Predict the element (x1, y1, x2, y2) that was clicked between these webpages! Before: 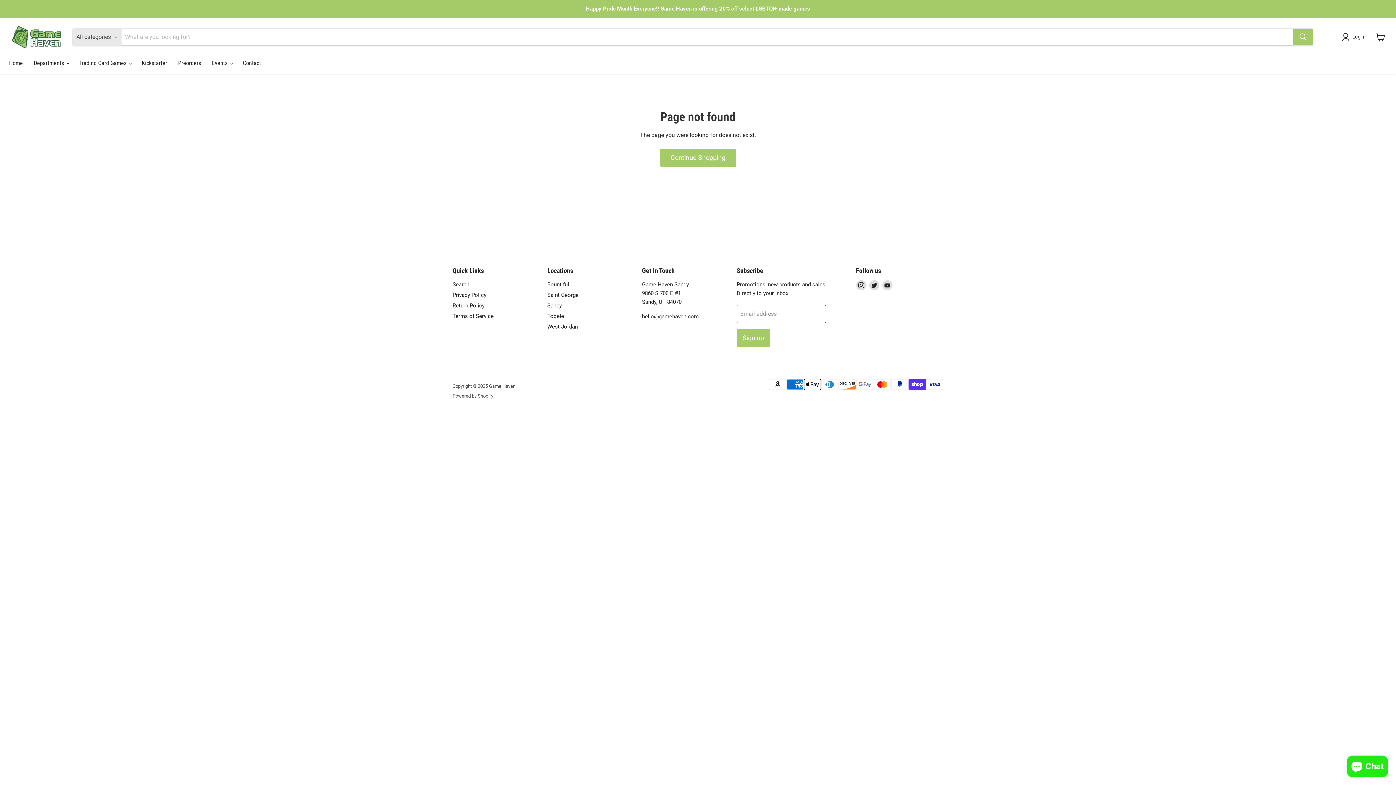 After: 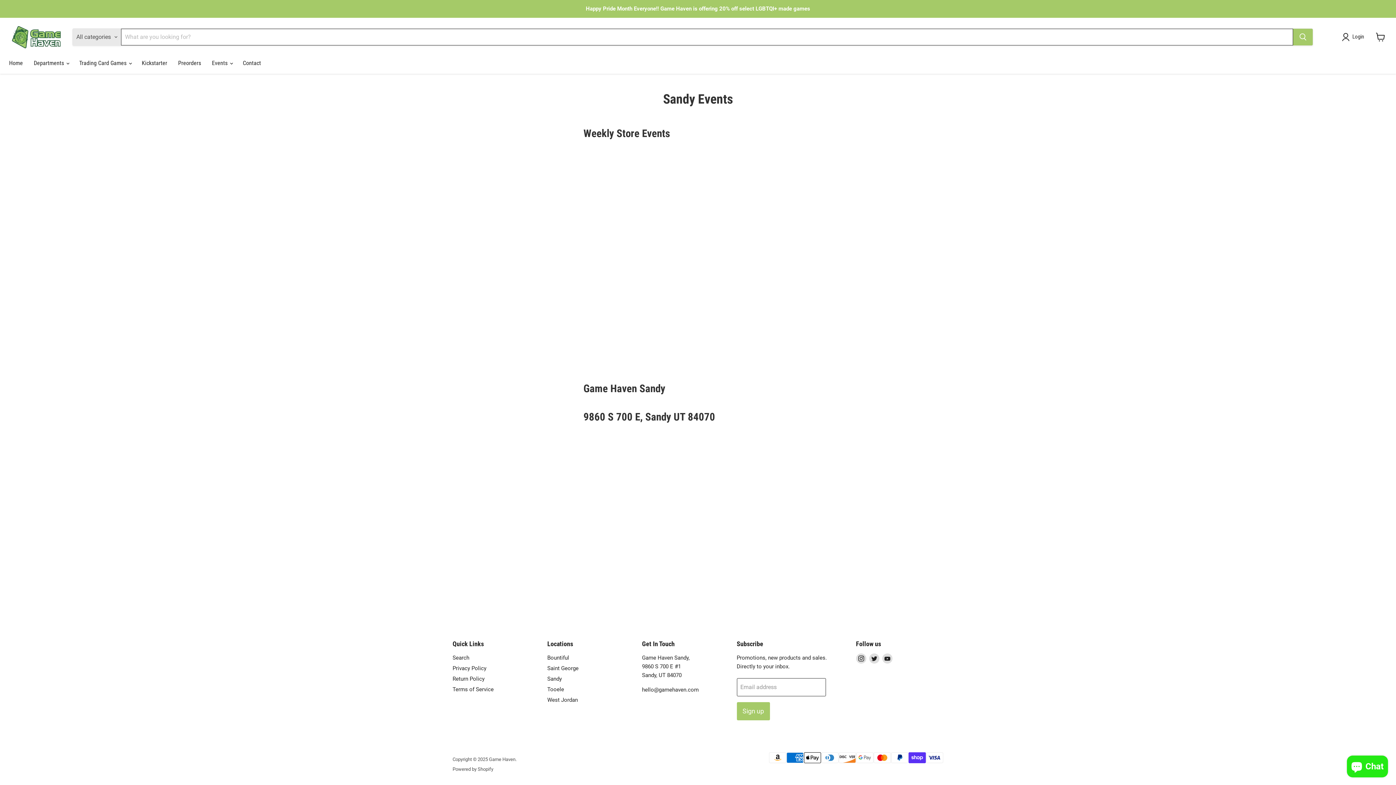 Action: bbox: (547, 302, 562, 309) label: Sandy